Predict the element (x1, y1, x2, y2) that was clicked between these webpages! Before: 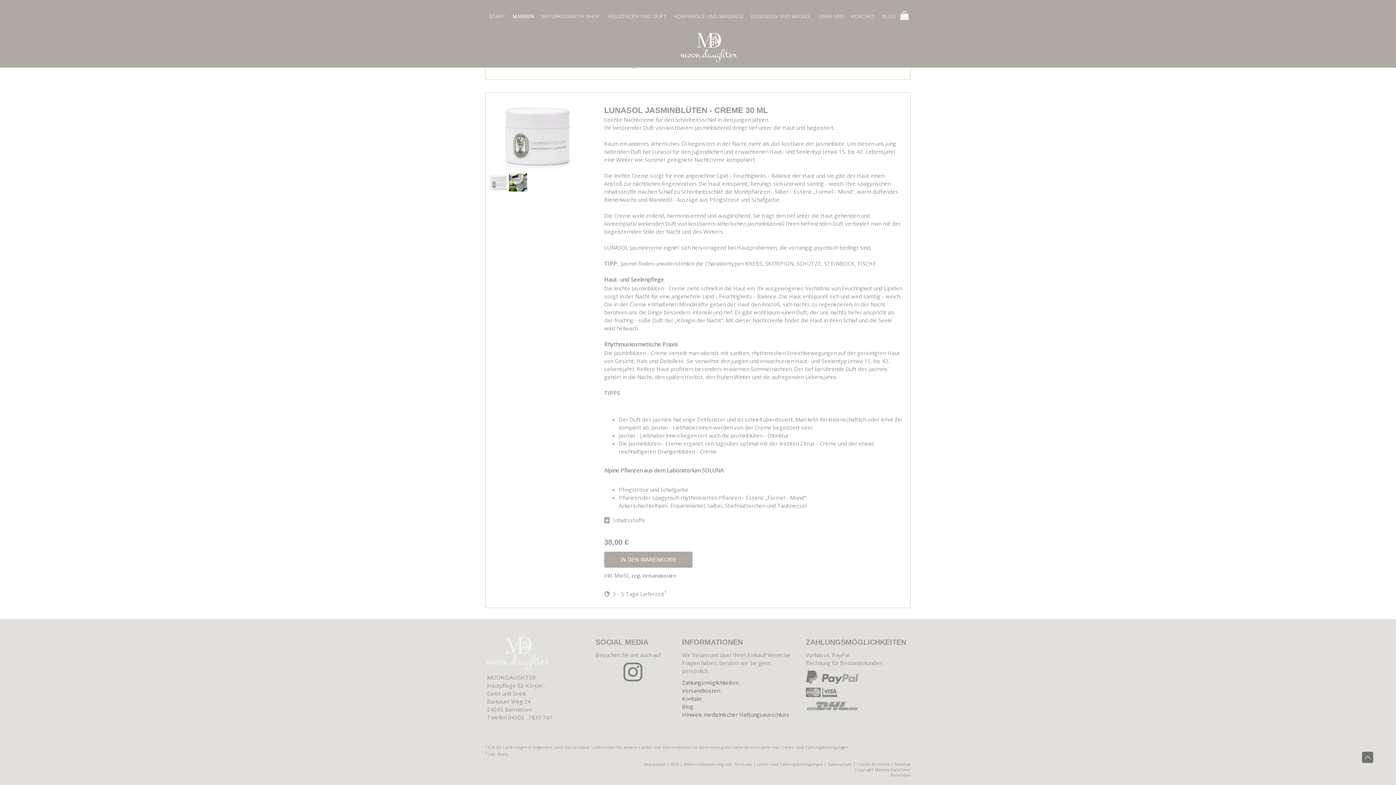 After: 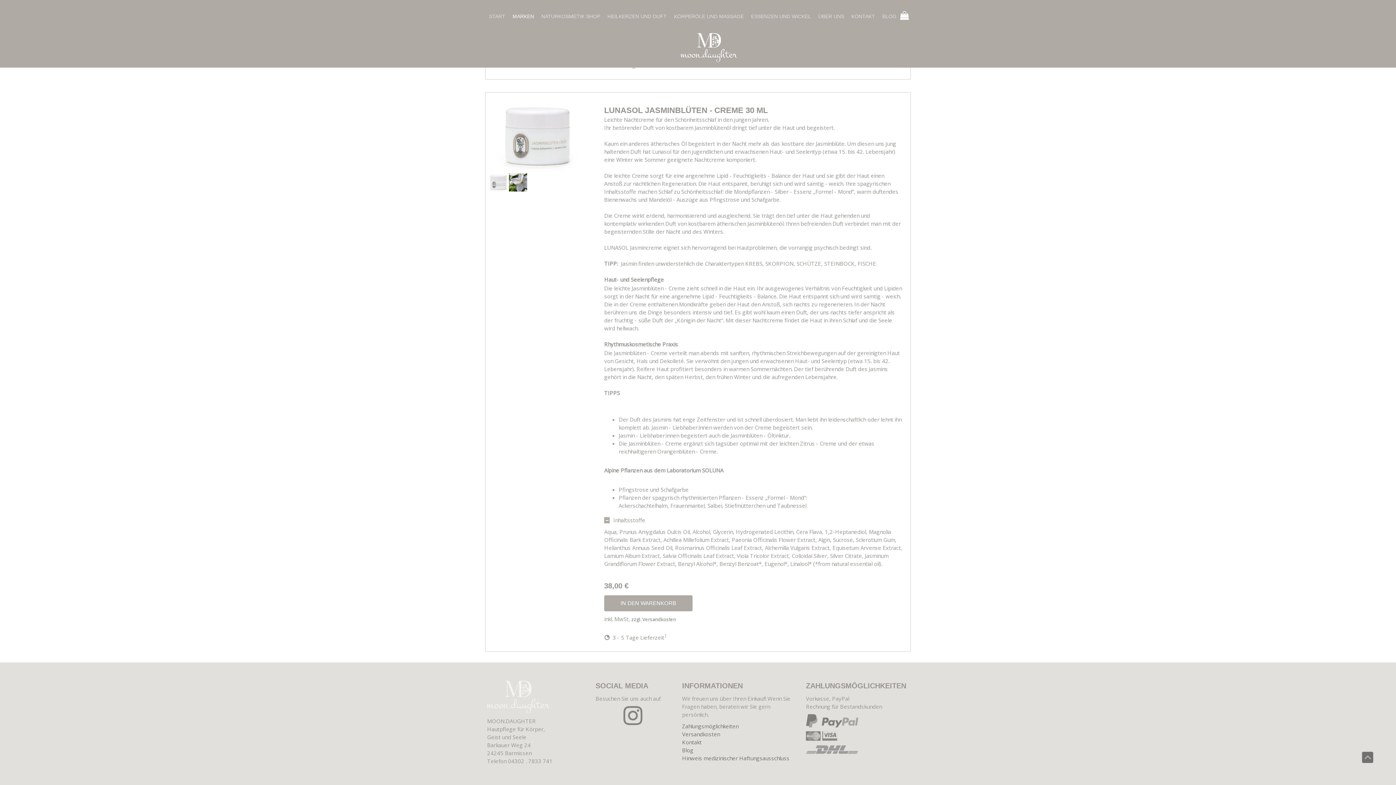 Action: bbox: (604, 517, 609, 523)